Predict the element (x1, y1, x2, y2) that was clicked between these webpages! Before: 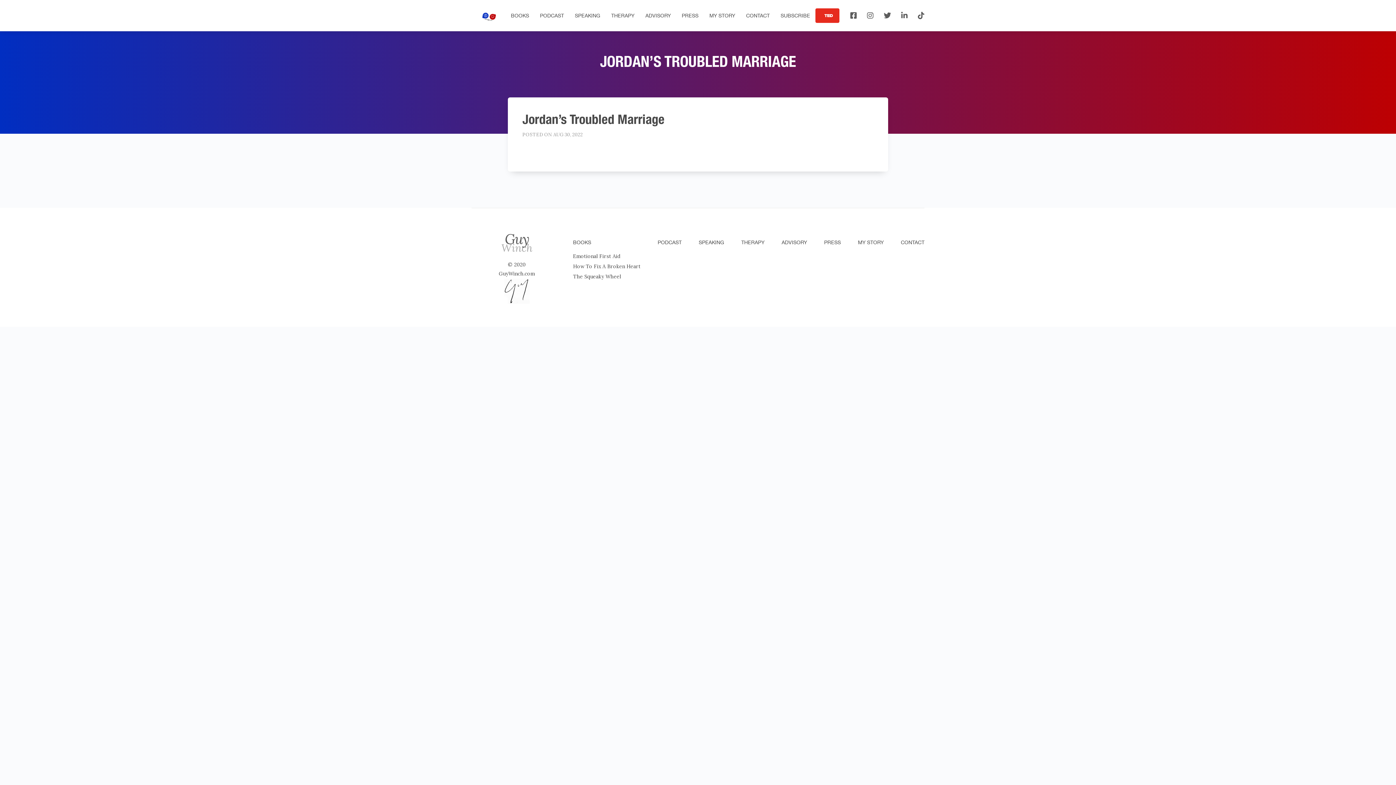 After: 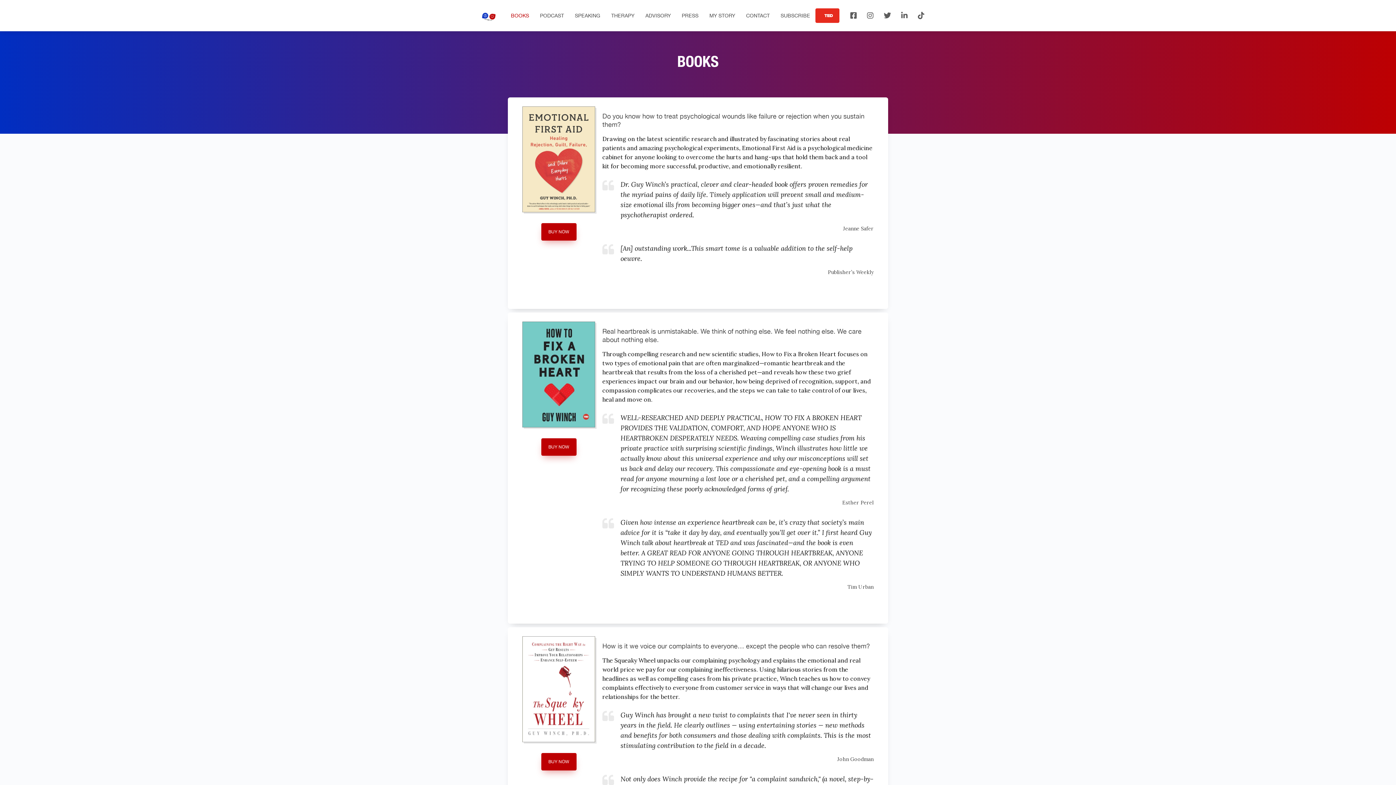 Action: bbox: (573, 239, 591, 245) label: BOOKS